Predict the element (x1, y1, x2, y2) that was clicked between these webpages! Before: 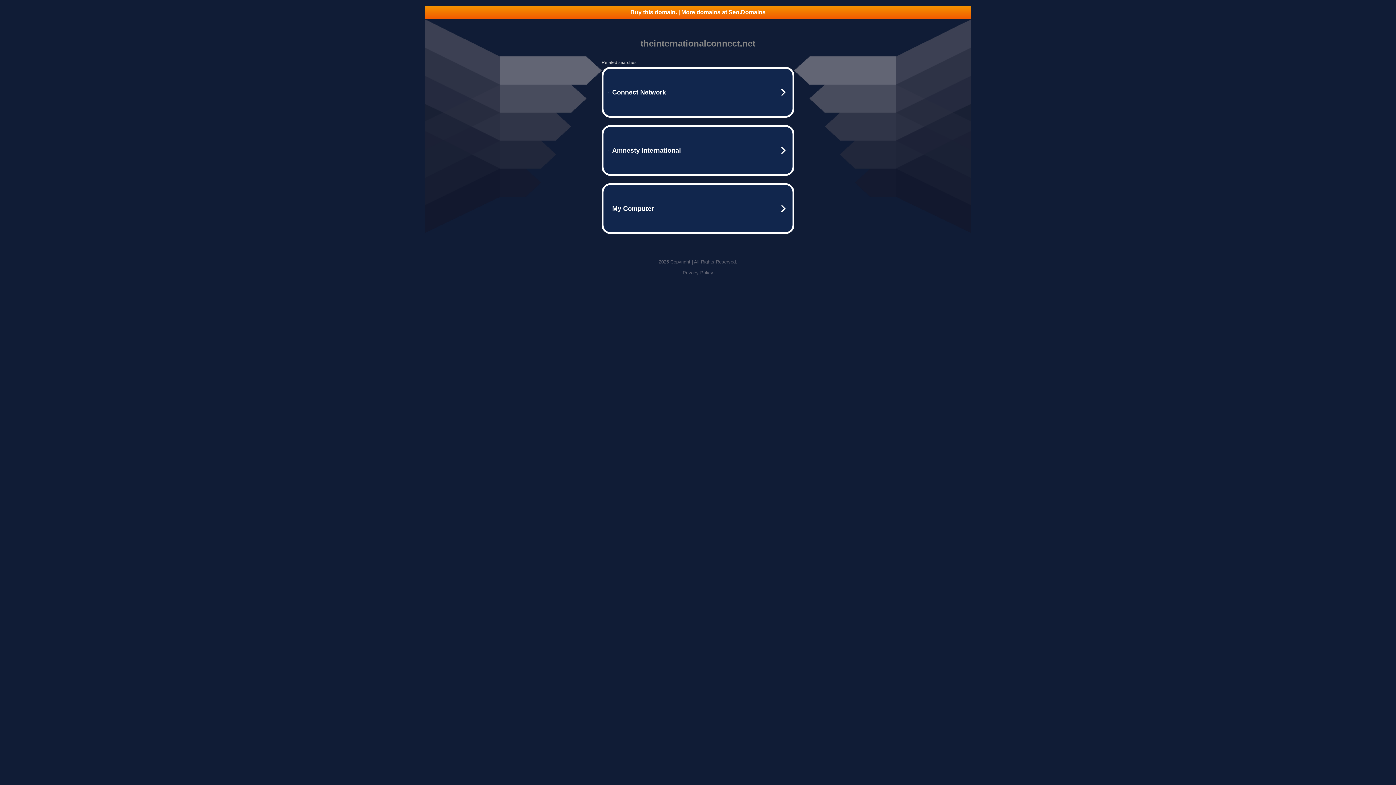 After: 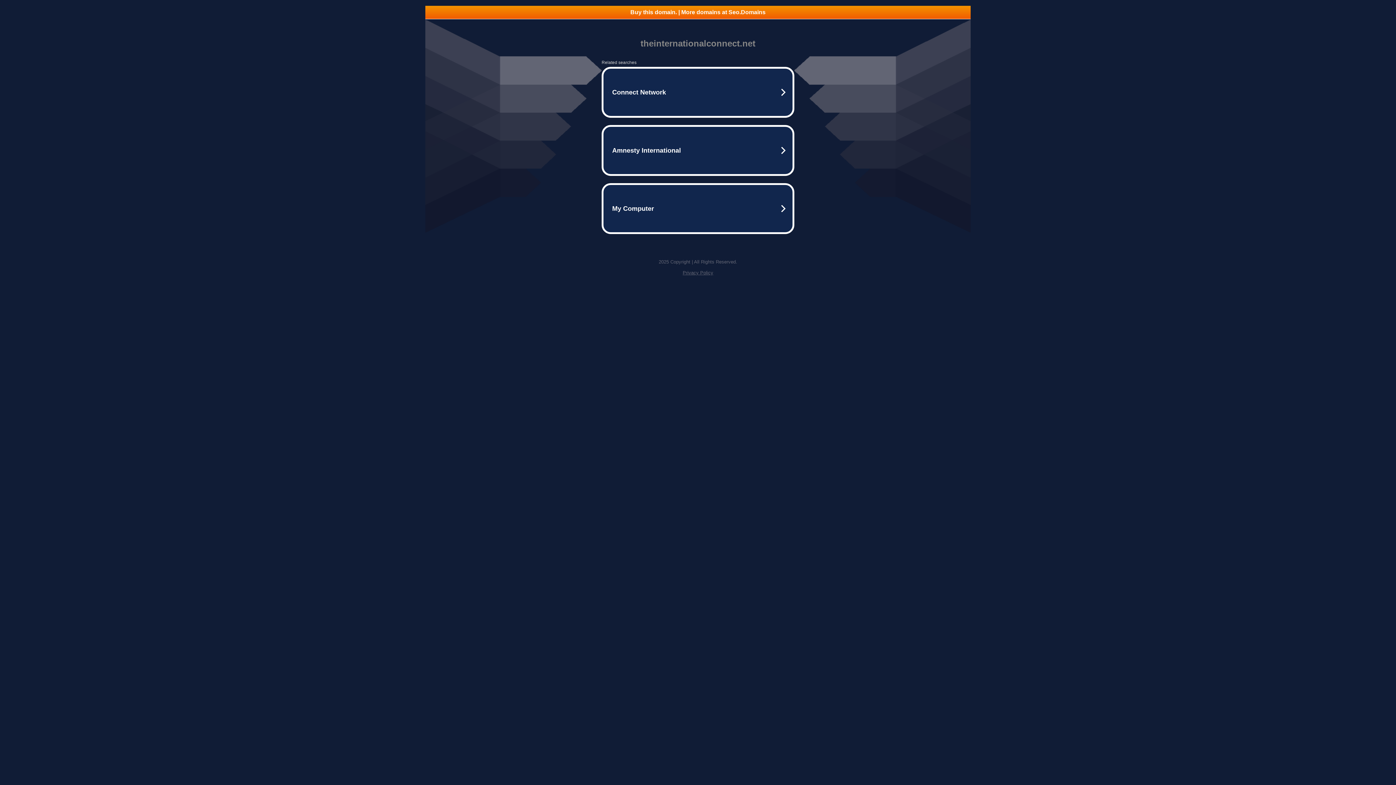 Action: label: Buy this domain. | More domains at Seo.Domains bbox: (425, 5, 970, 18)